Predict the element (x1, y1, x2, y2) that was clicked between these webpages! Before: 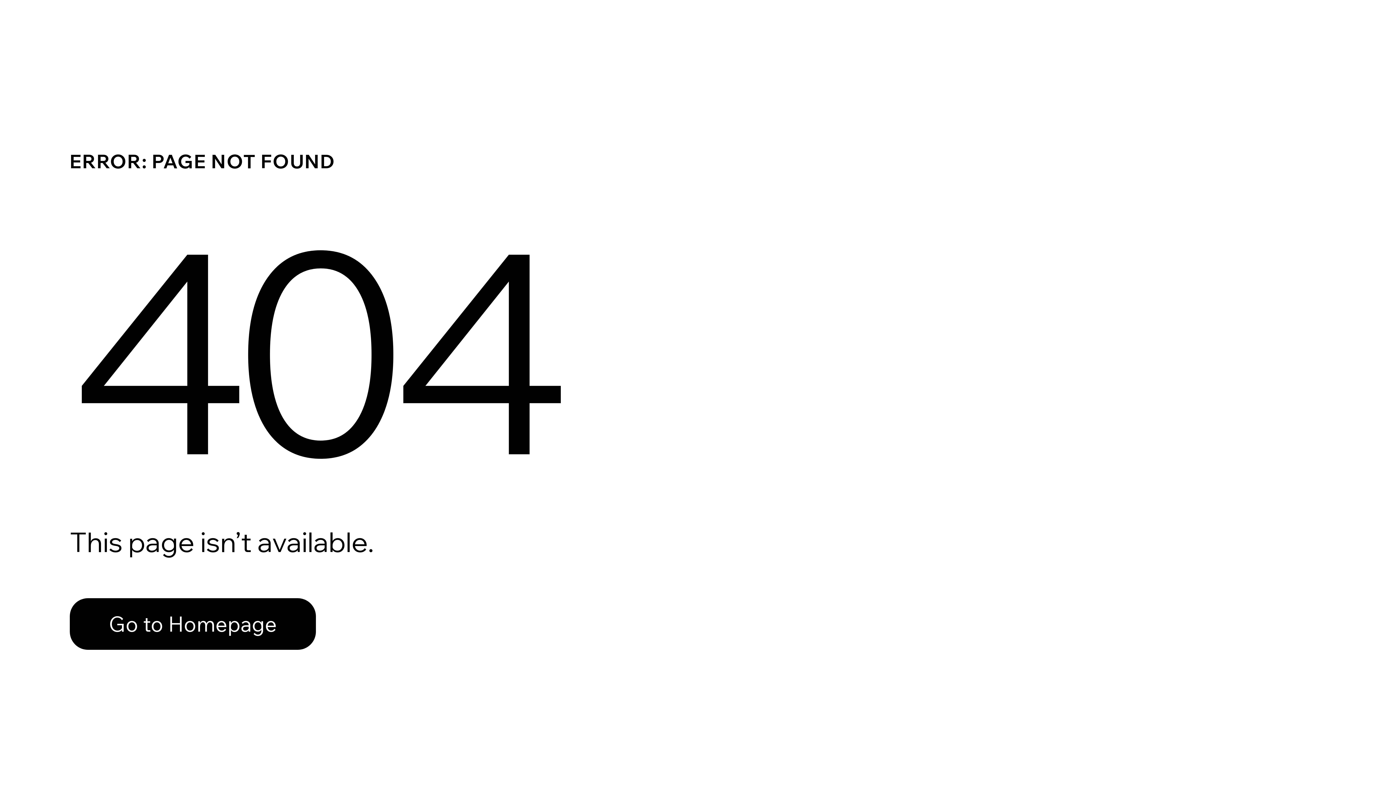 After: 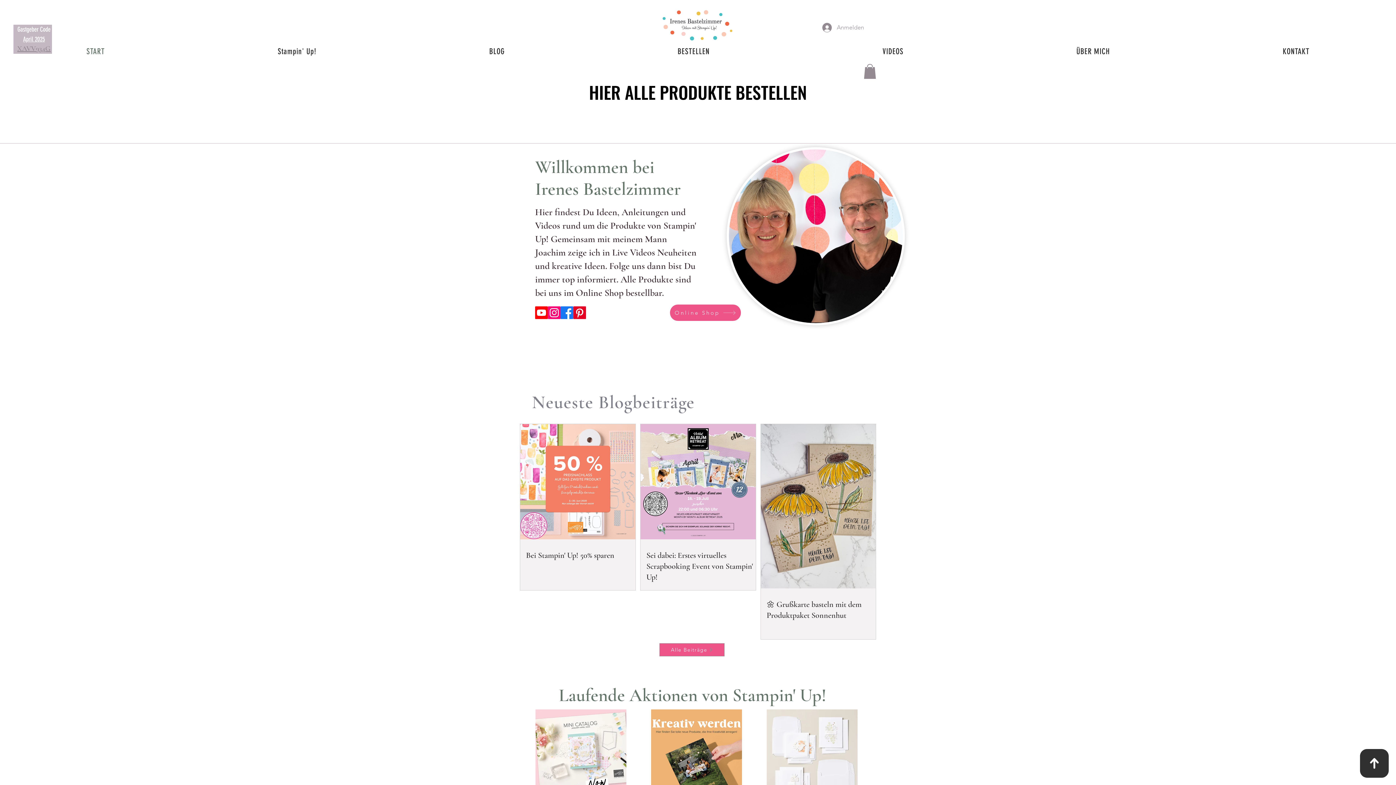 Action: label: Go to Homepage bbox: (69, 582, 768, 659)